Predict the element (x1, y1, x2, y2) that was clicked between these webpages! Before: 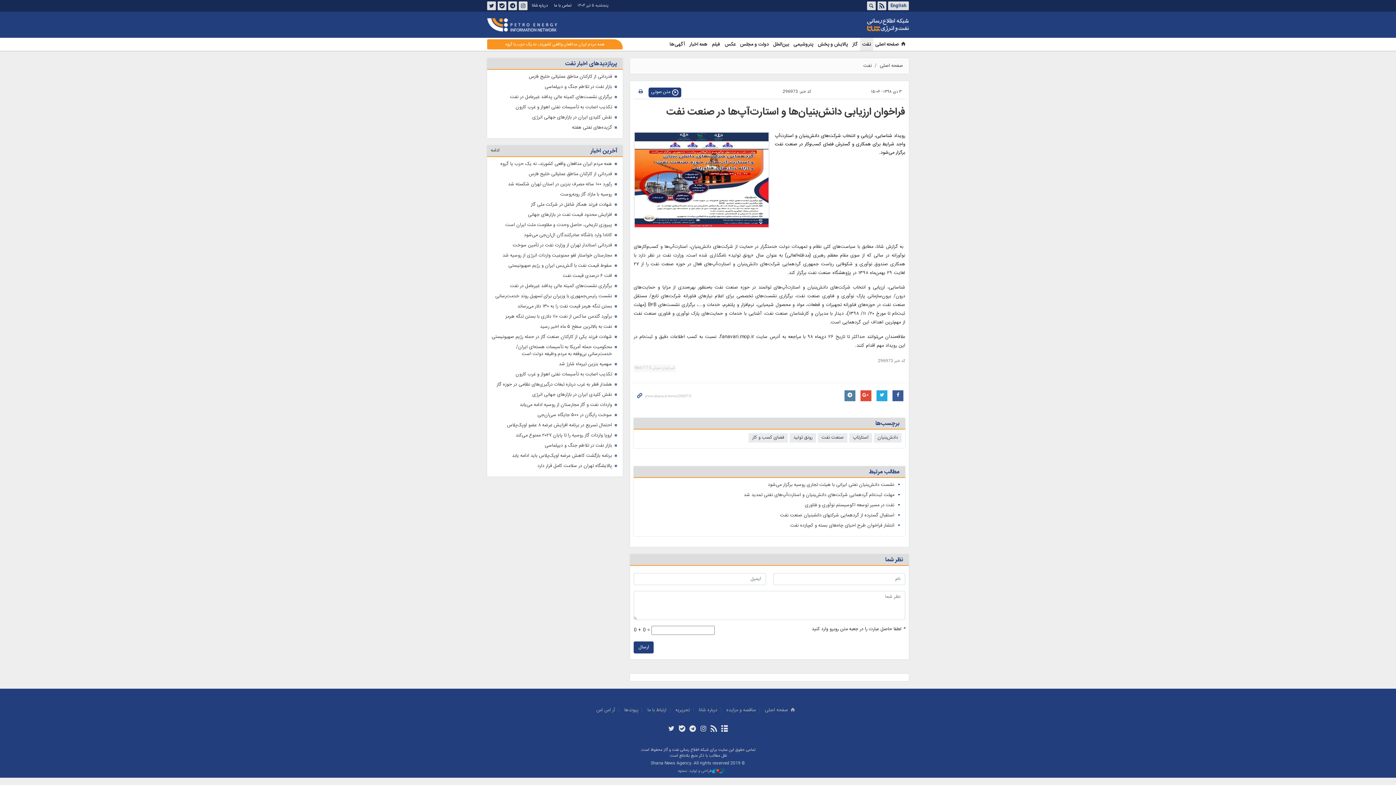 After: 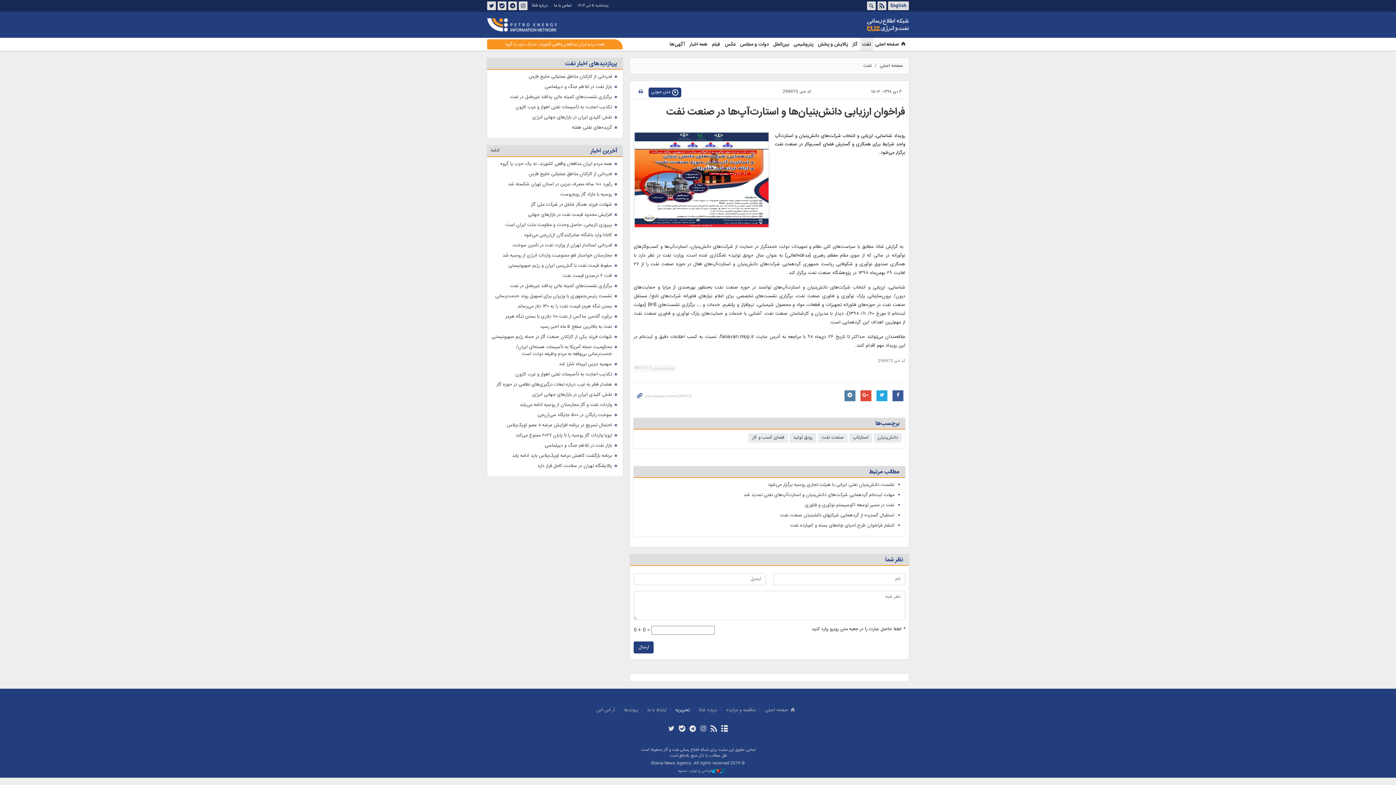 Action: label: تحريريه bbox: (675, 706, 689, 714)